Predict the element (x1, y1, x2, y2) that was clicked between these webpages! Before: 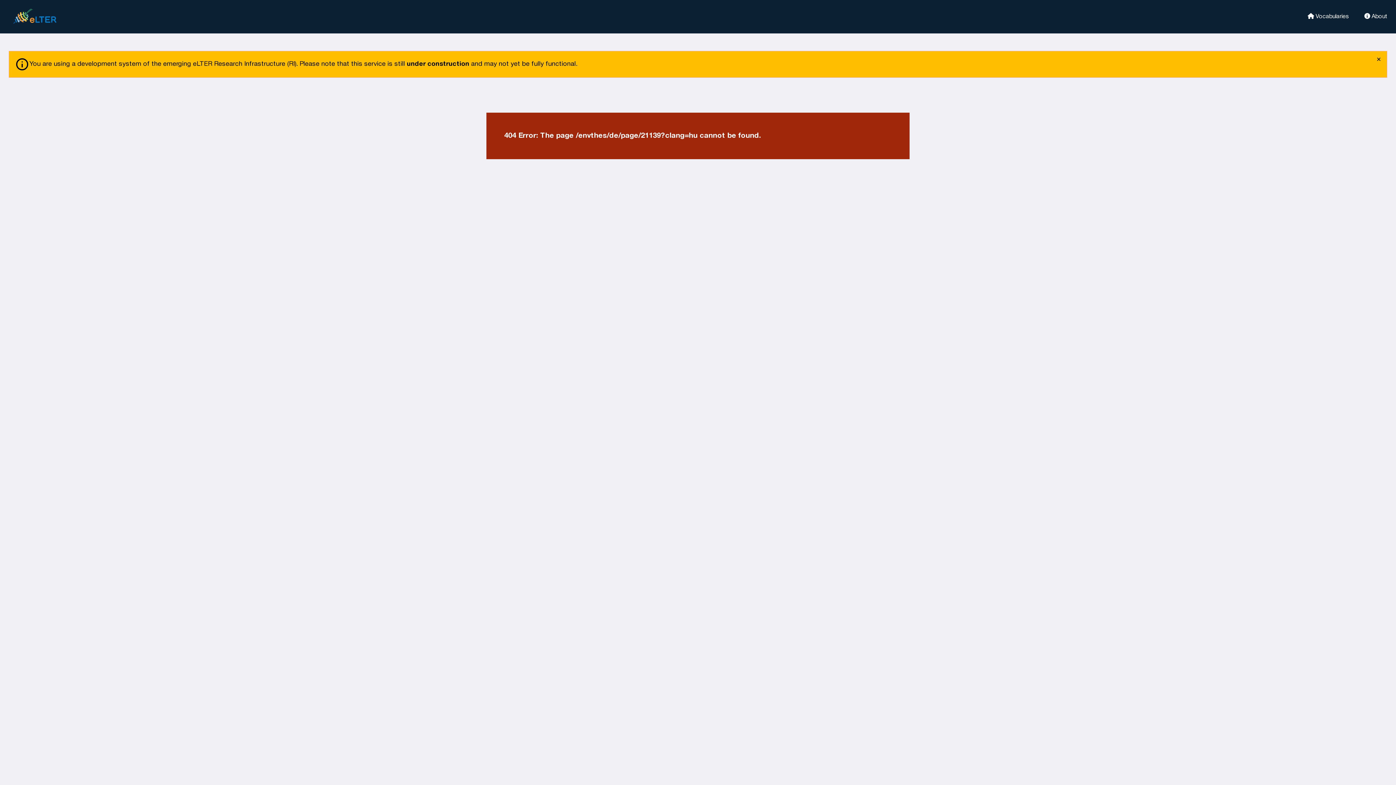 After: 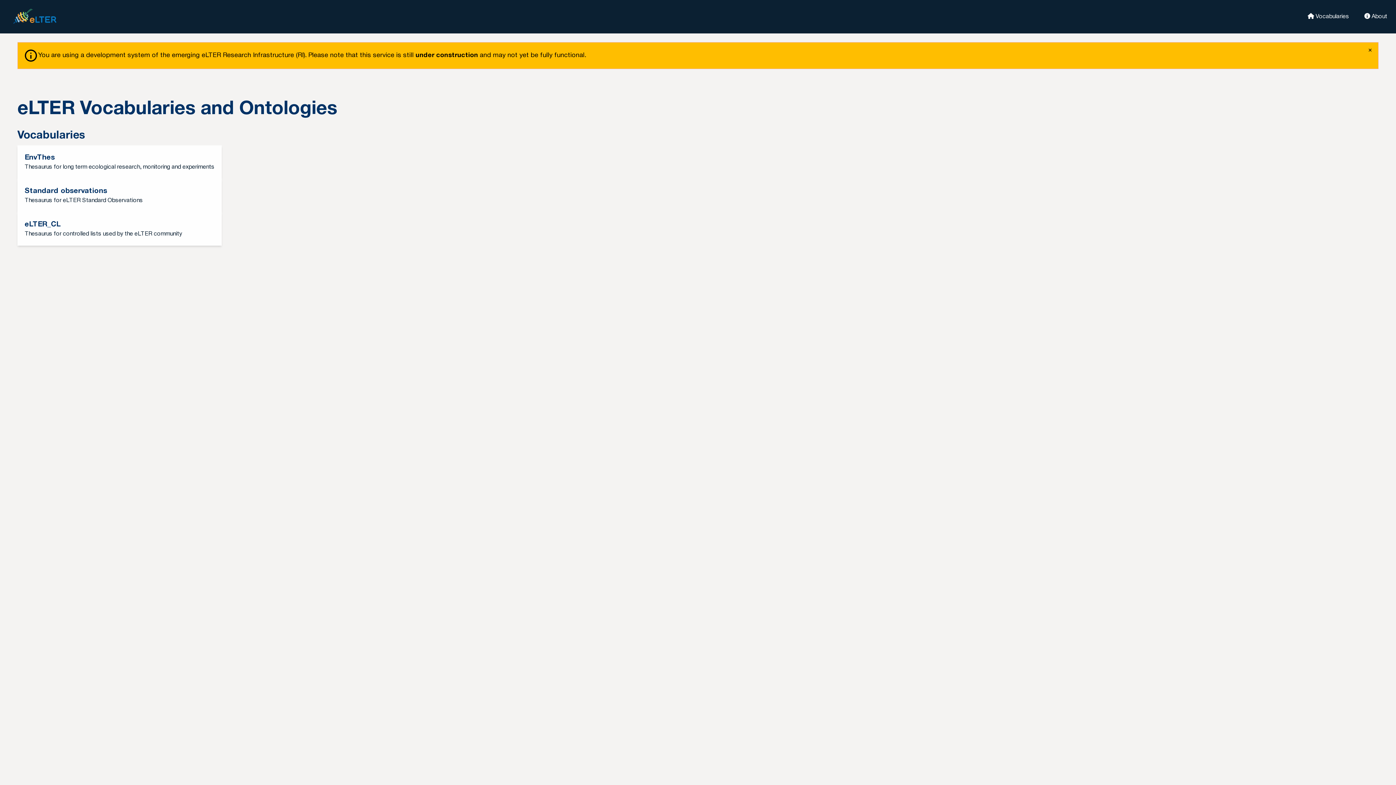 Action: label:  Vocabularies bbox: (1298, 12, 1349, 19)